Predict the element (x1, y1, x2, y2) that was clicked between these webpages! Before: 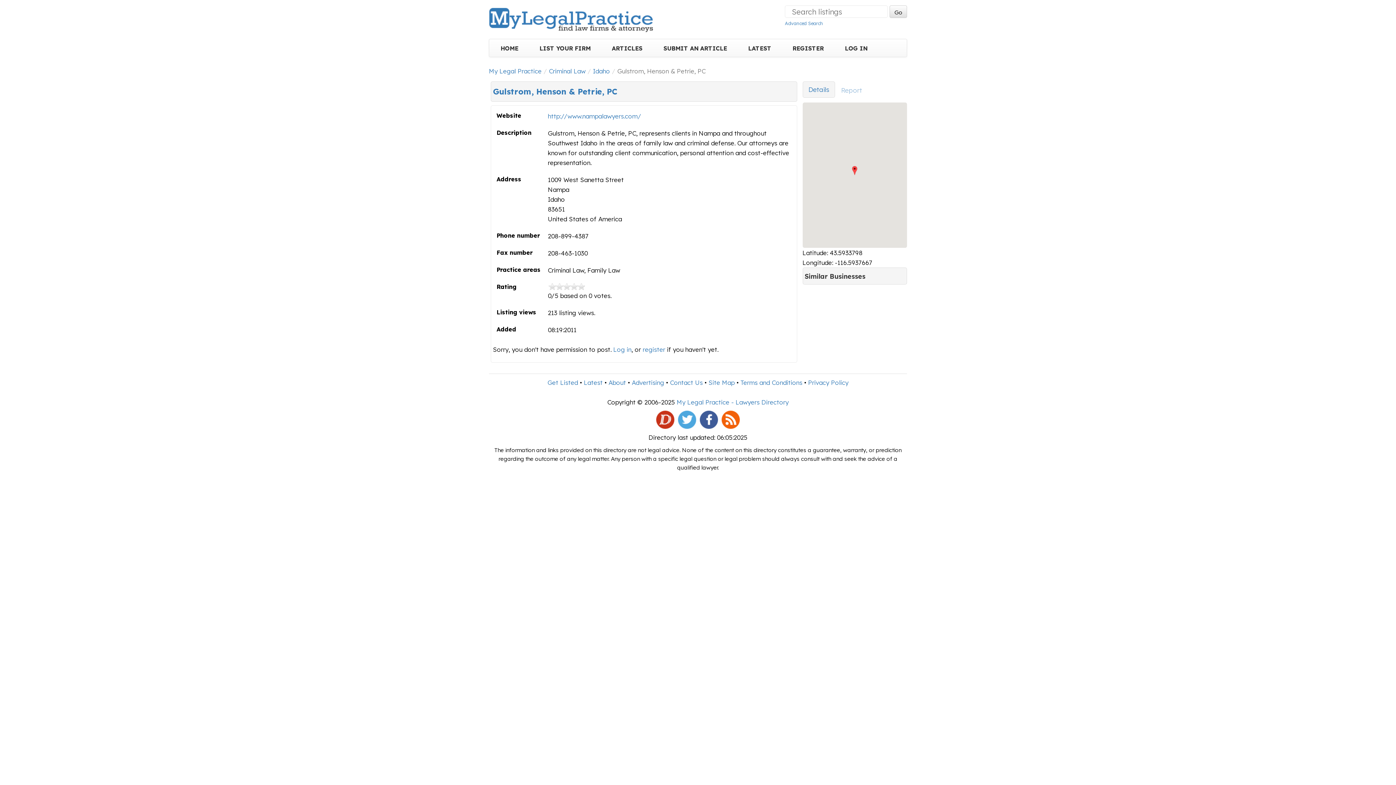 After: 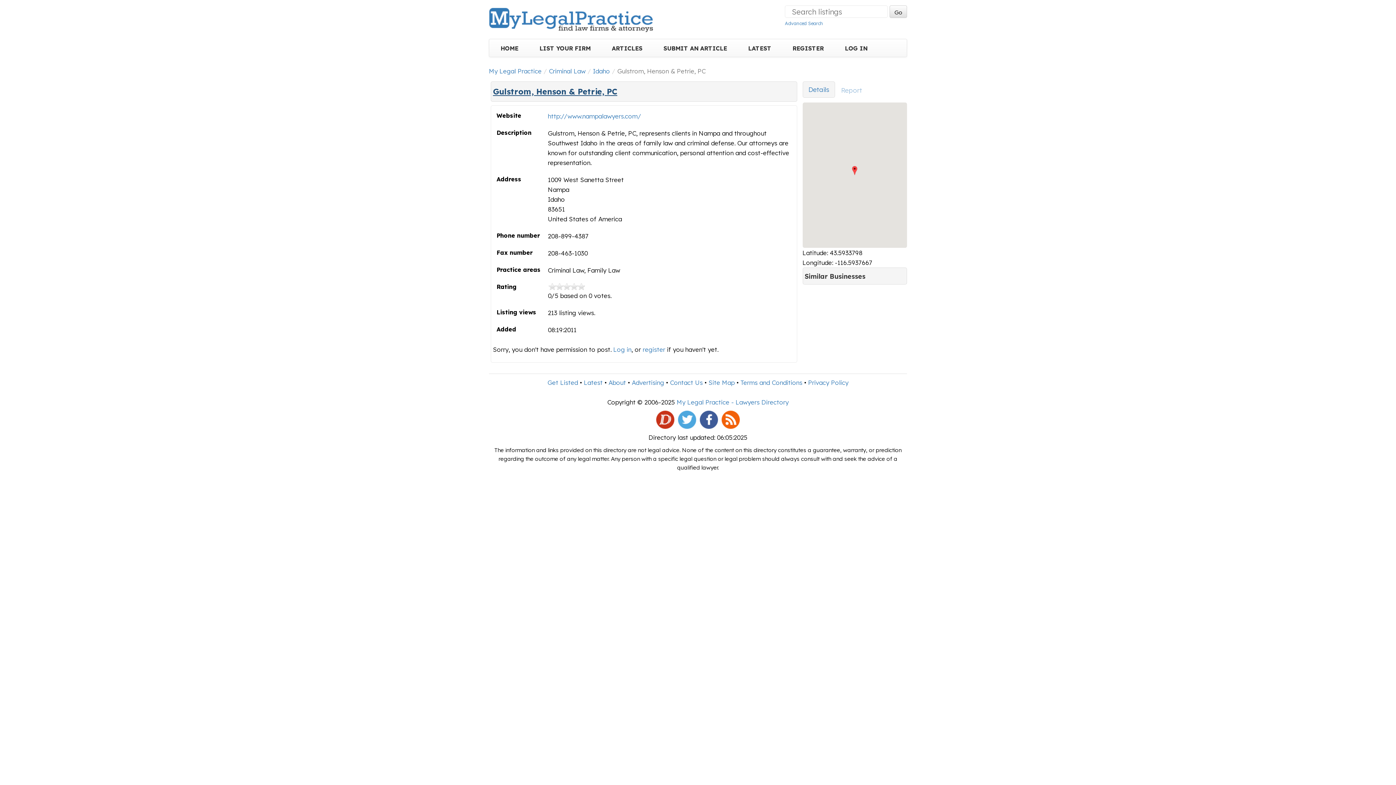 Action: bbox: (493, 86, 617, 96) label: Gulstrom, Henson & Petrie, PC